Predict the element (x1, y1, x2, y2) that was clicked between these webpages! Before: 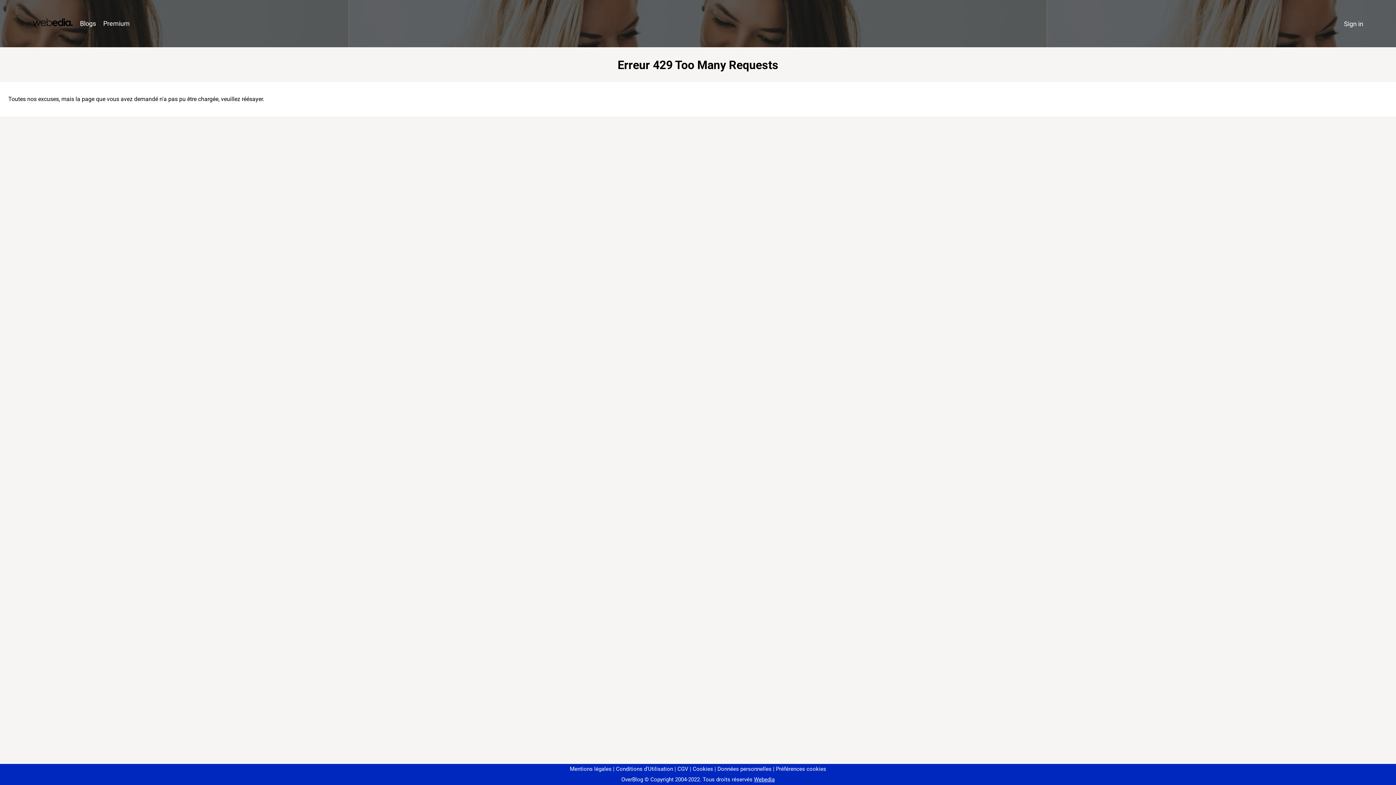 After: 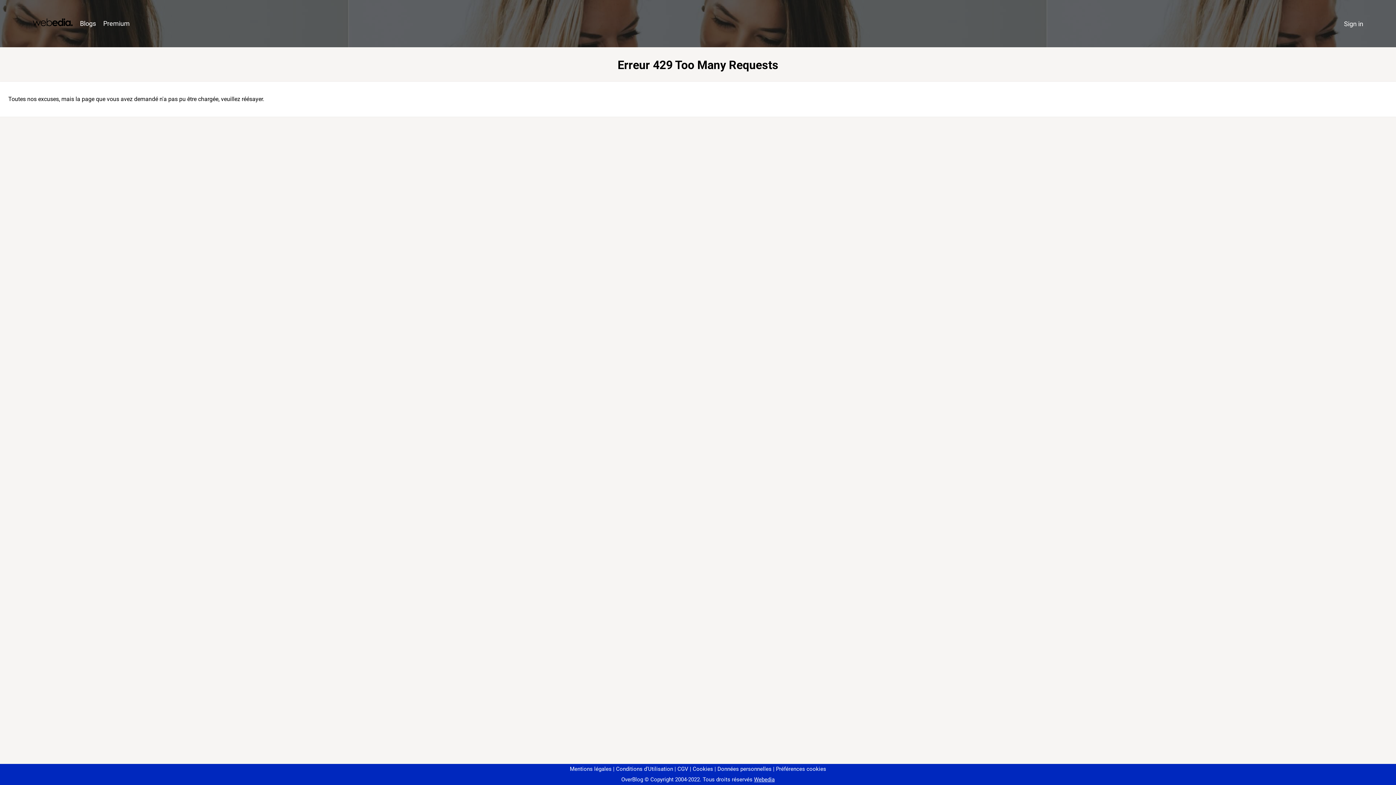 Action: label: Préférences cookies bbox: (773, 766, 826, 772)